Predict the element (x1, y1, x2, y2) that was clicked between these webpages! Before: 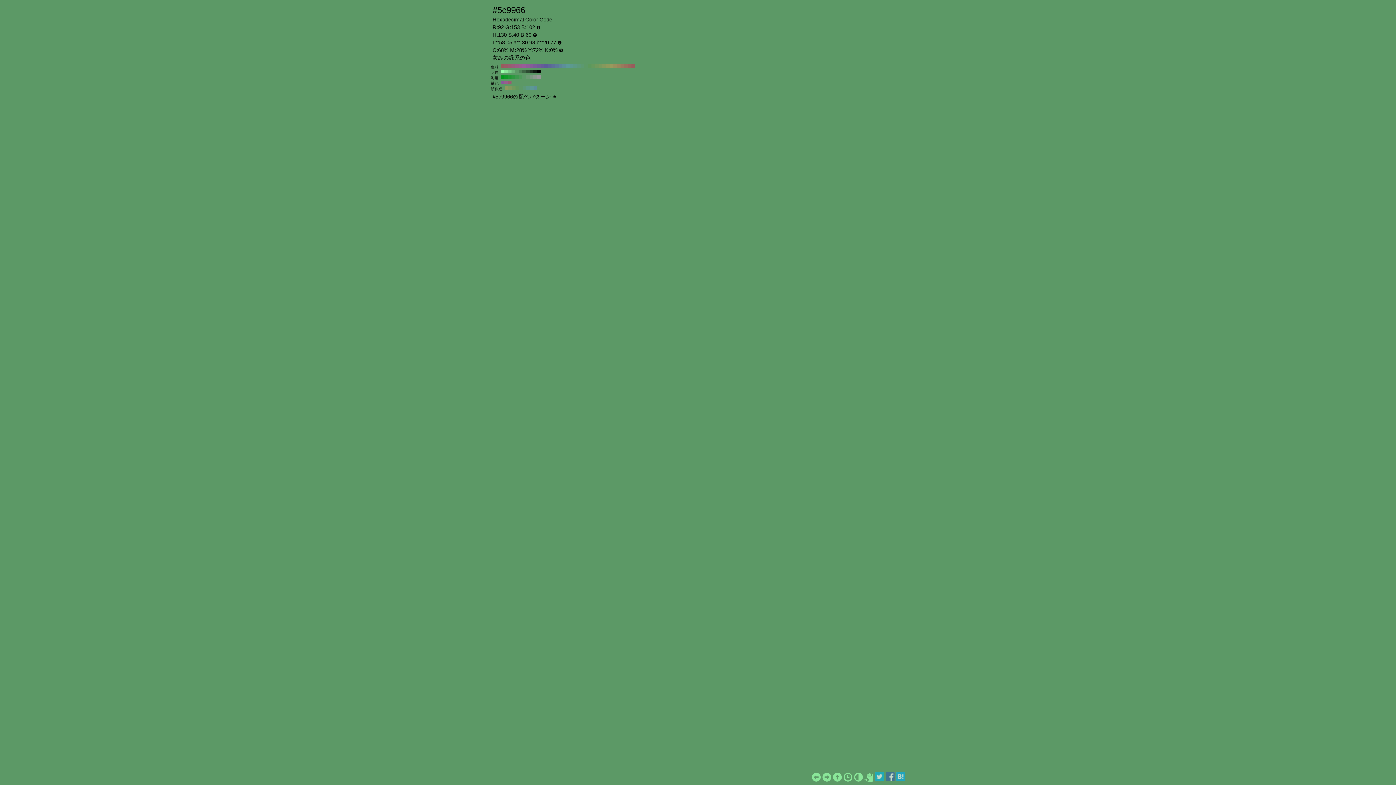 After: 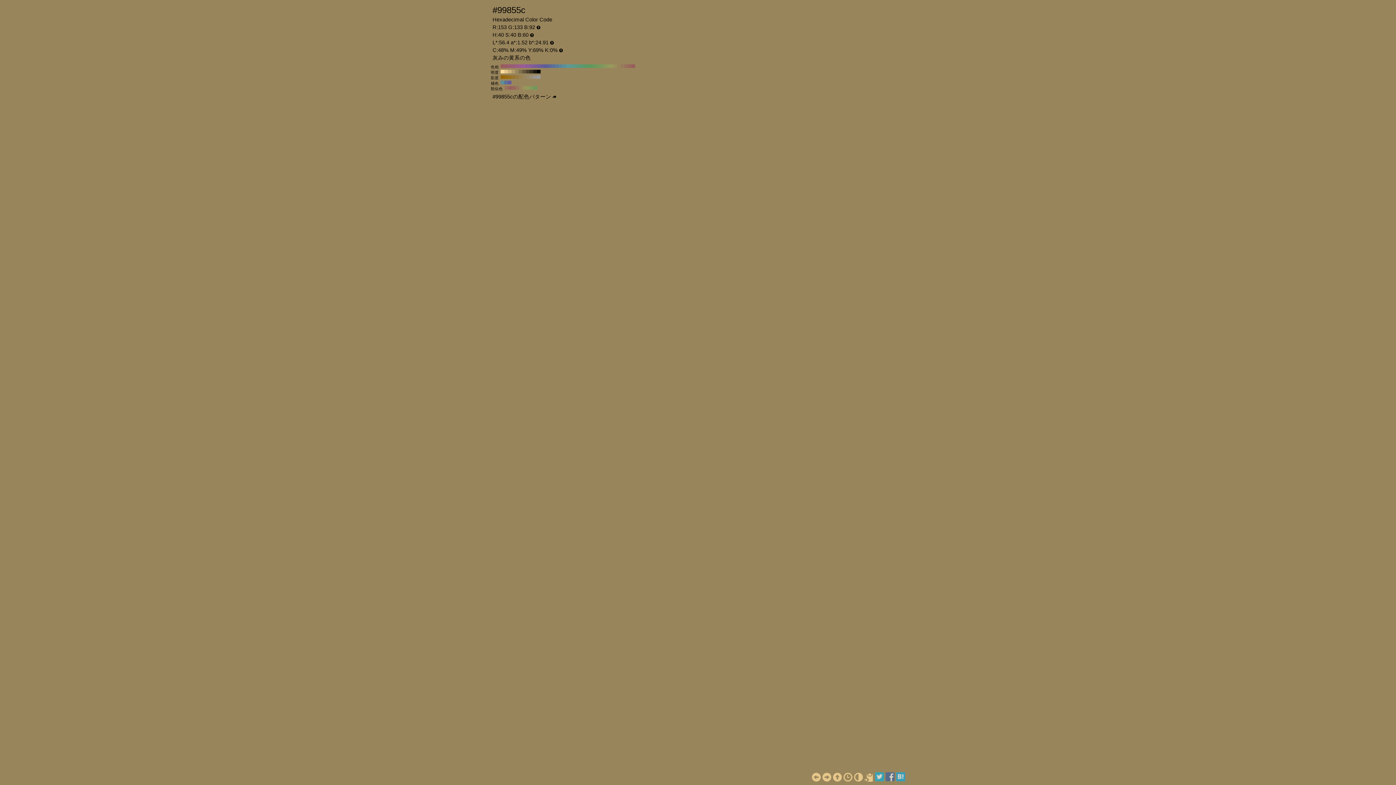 Action: label: #99855c H:40 S:40 B:60 bbox: (617, 64, 620, 68)